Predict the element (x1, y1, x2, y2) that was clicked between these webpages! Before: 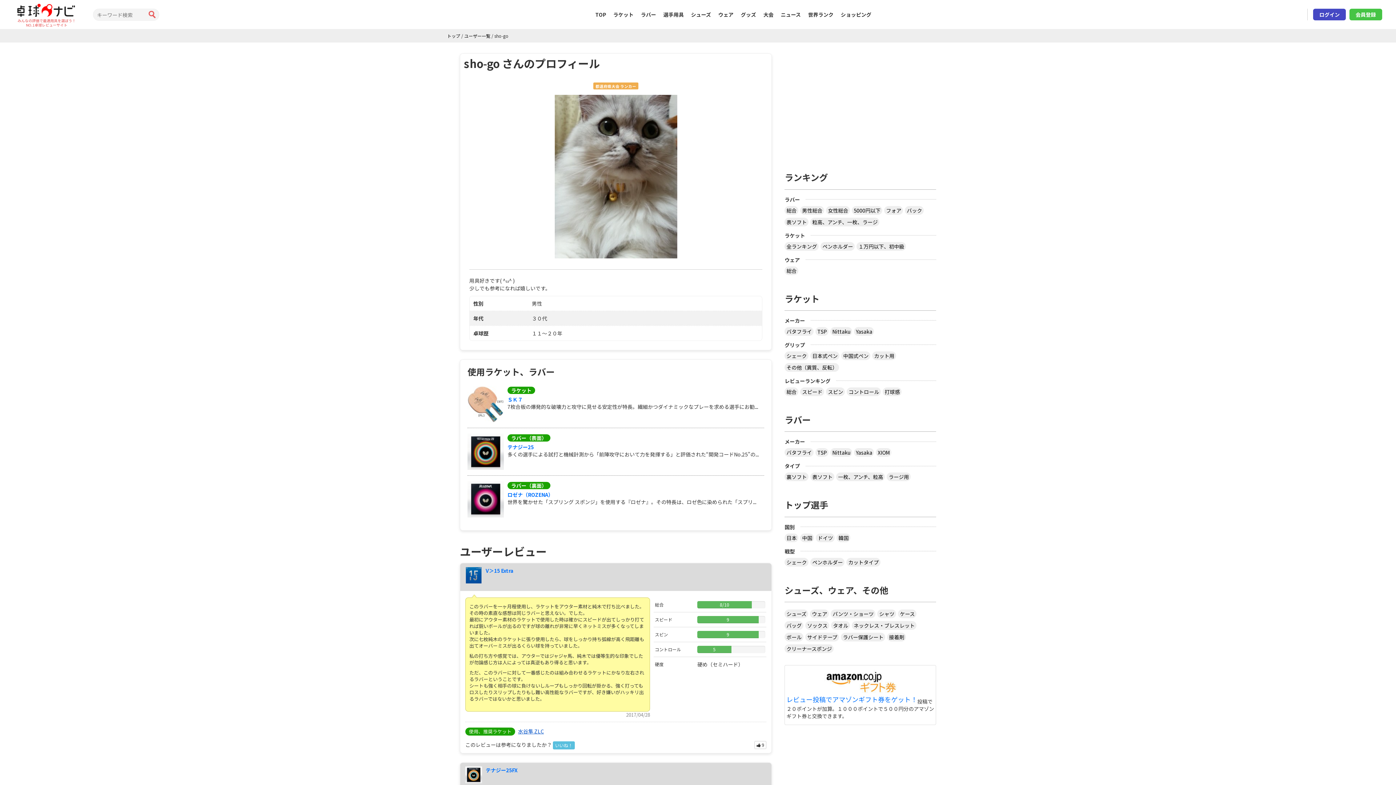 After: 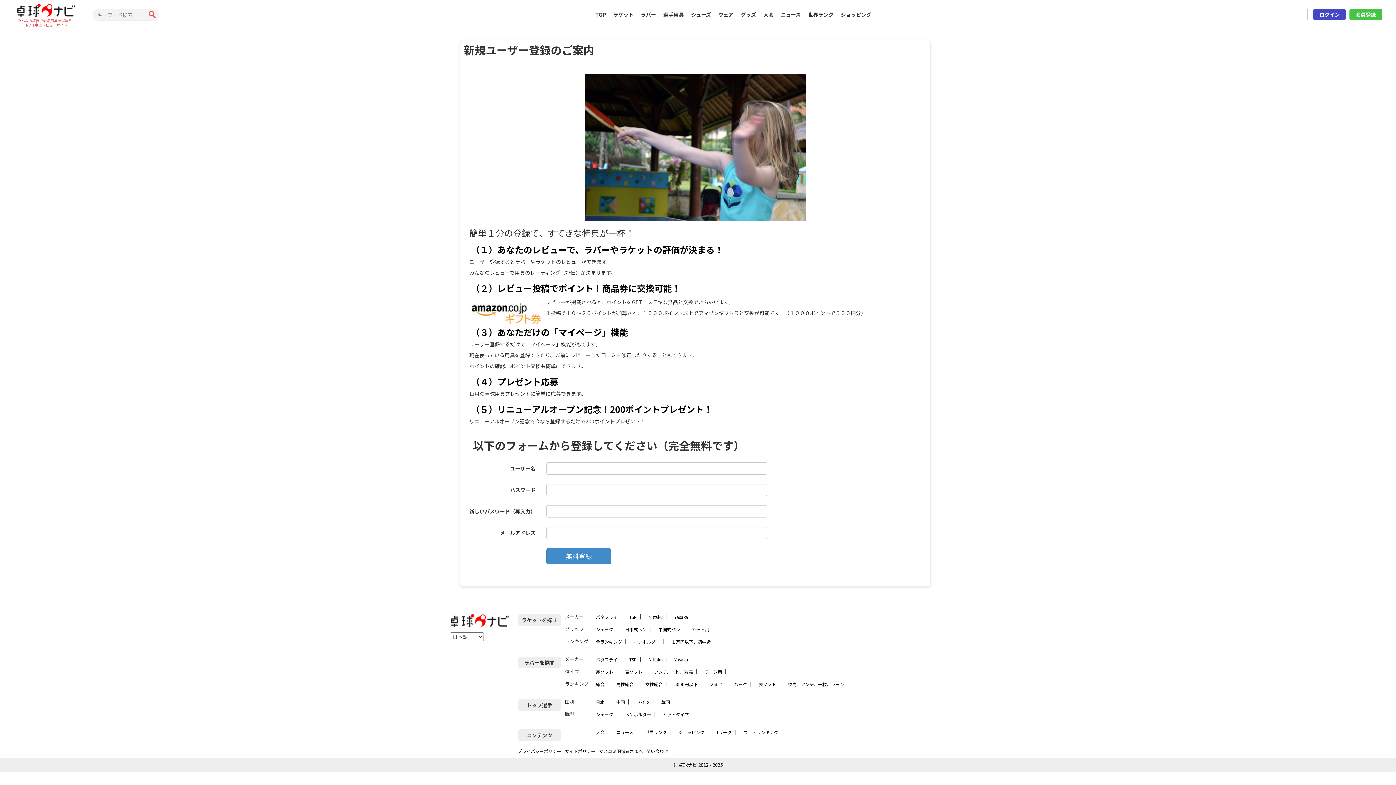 Action: bbox: (1349, 8, 1382, 20) label: 会員登録